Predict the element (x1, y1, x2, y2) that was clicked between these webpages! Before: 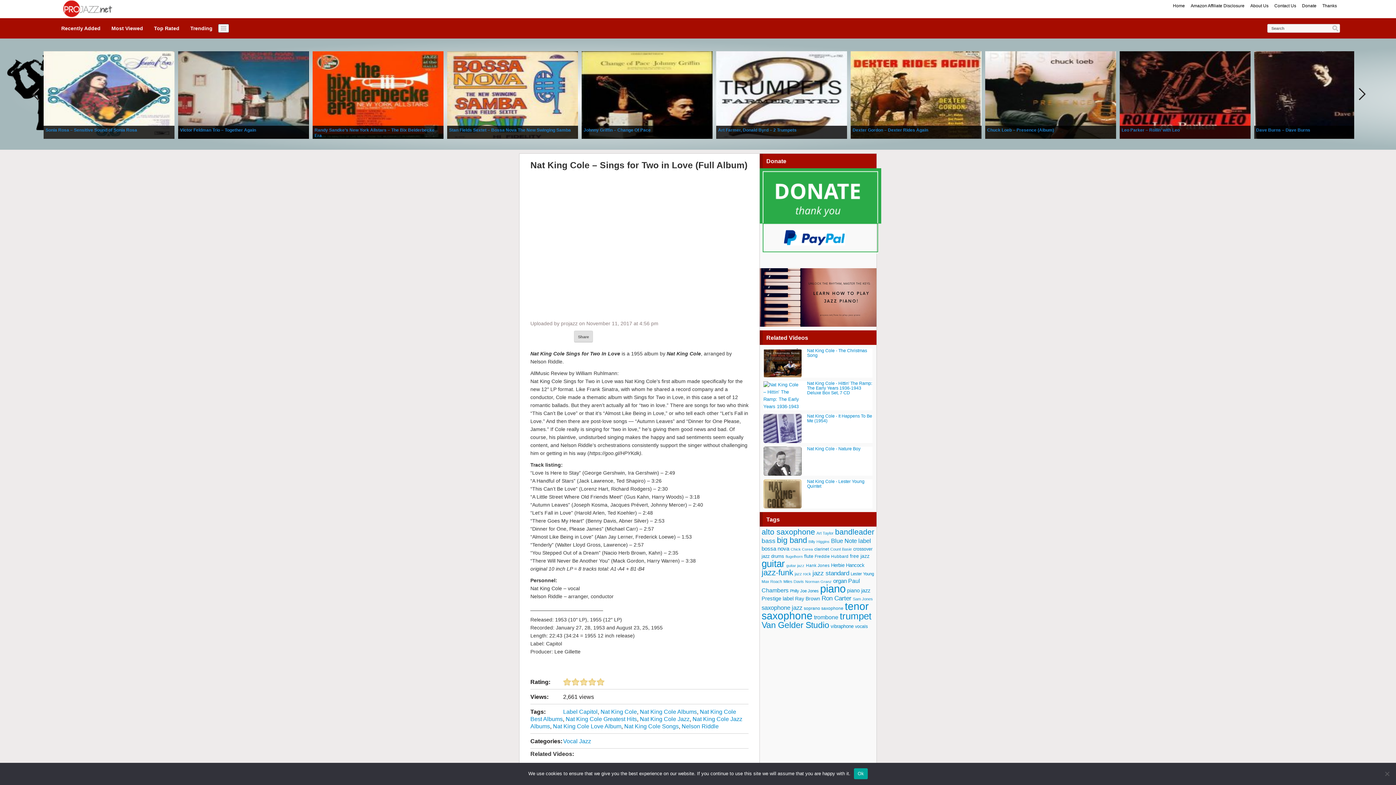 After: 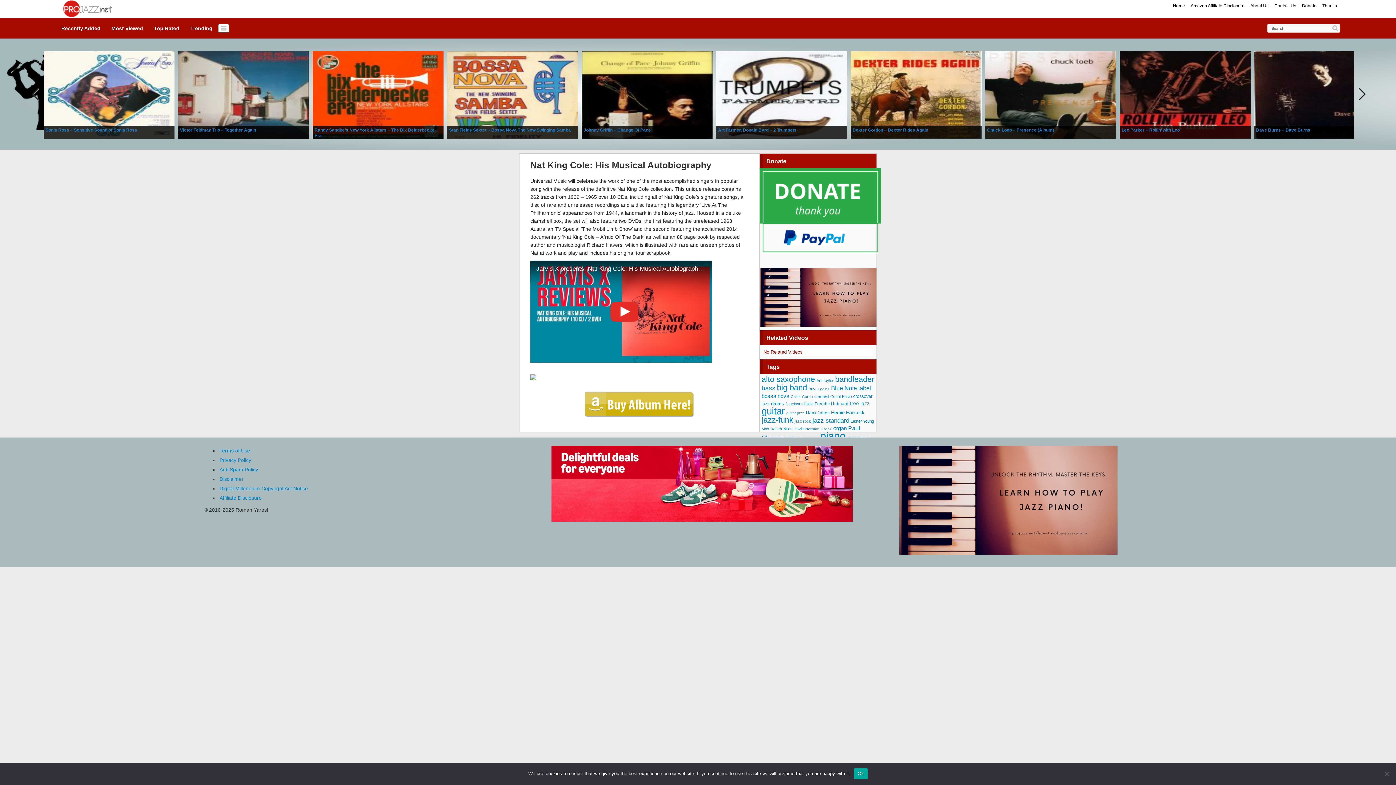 Action: bbox: (790, 588, 818, 593) label: Philly Joe Jones (80 items)